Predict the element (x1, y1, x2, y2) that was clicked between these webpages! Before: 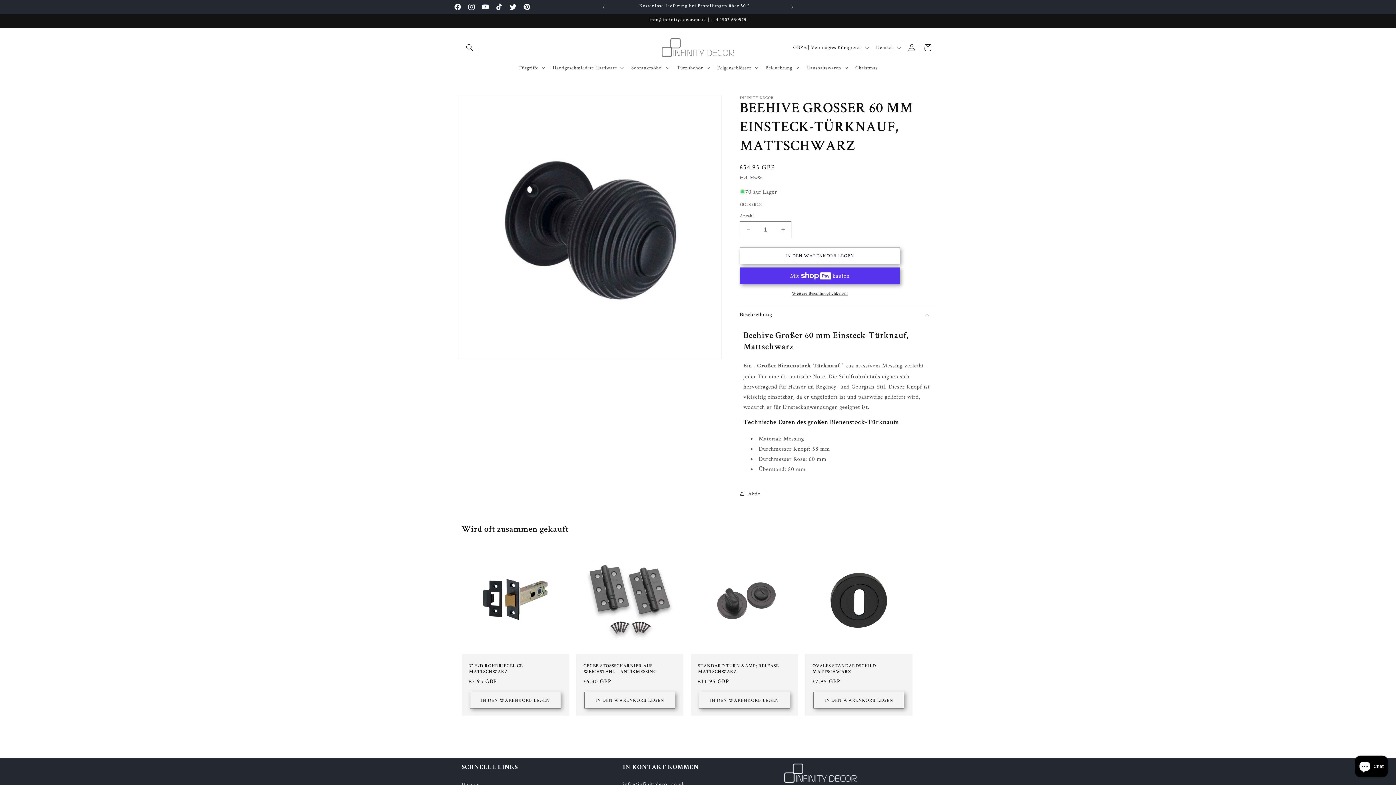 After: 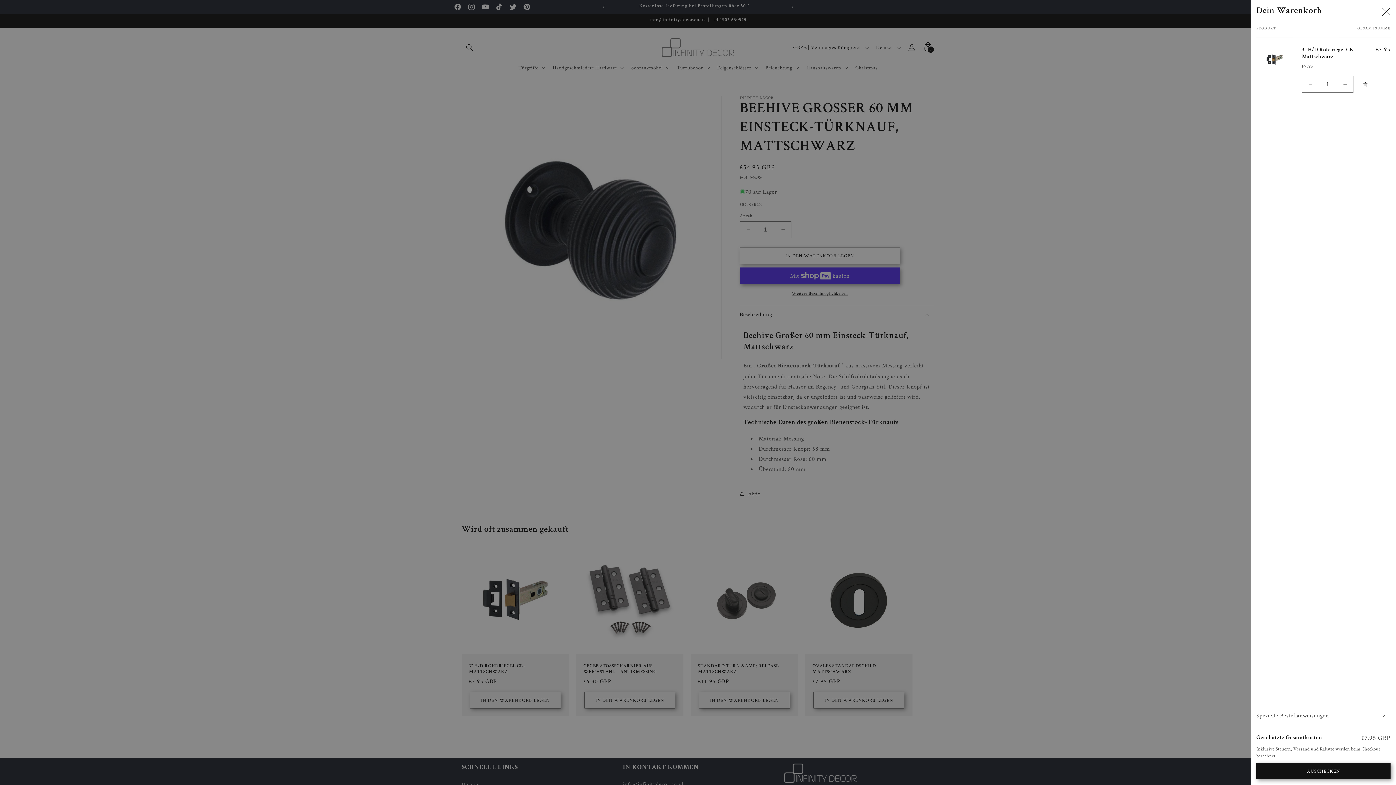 Action: bbox: (470, 692, 560, 708) label: IN DEN WARENKORB LEGEN